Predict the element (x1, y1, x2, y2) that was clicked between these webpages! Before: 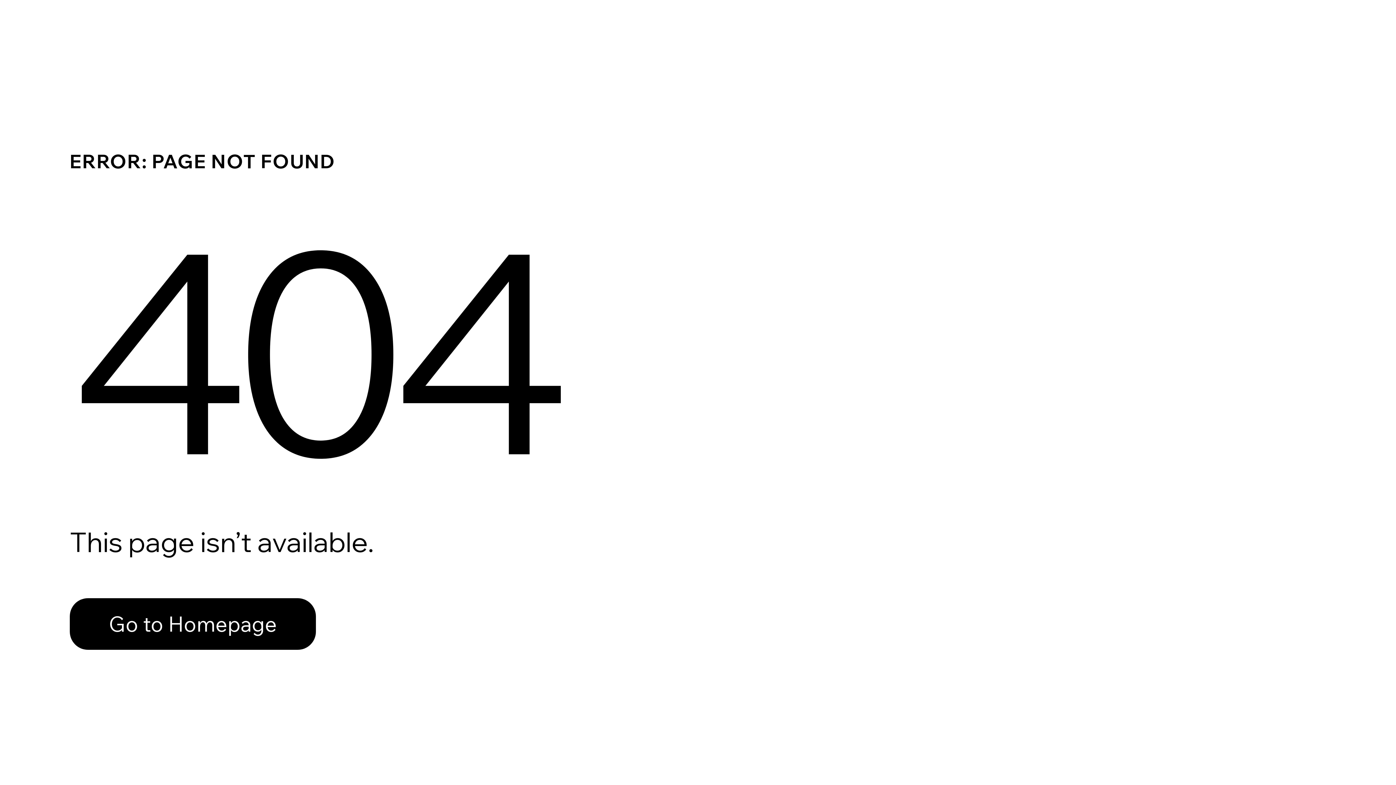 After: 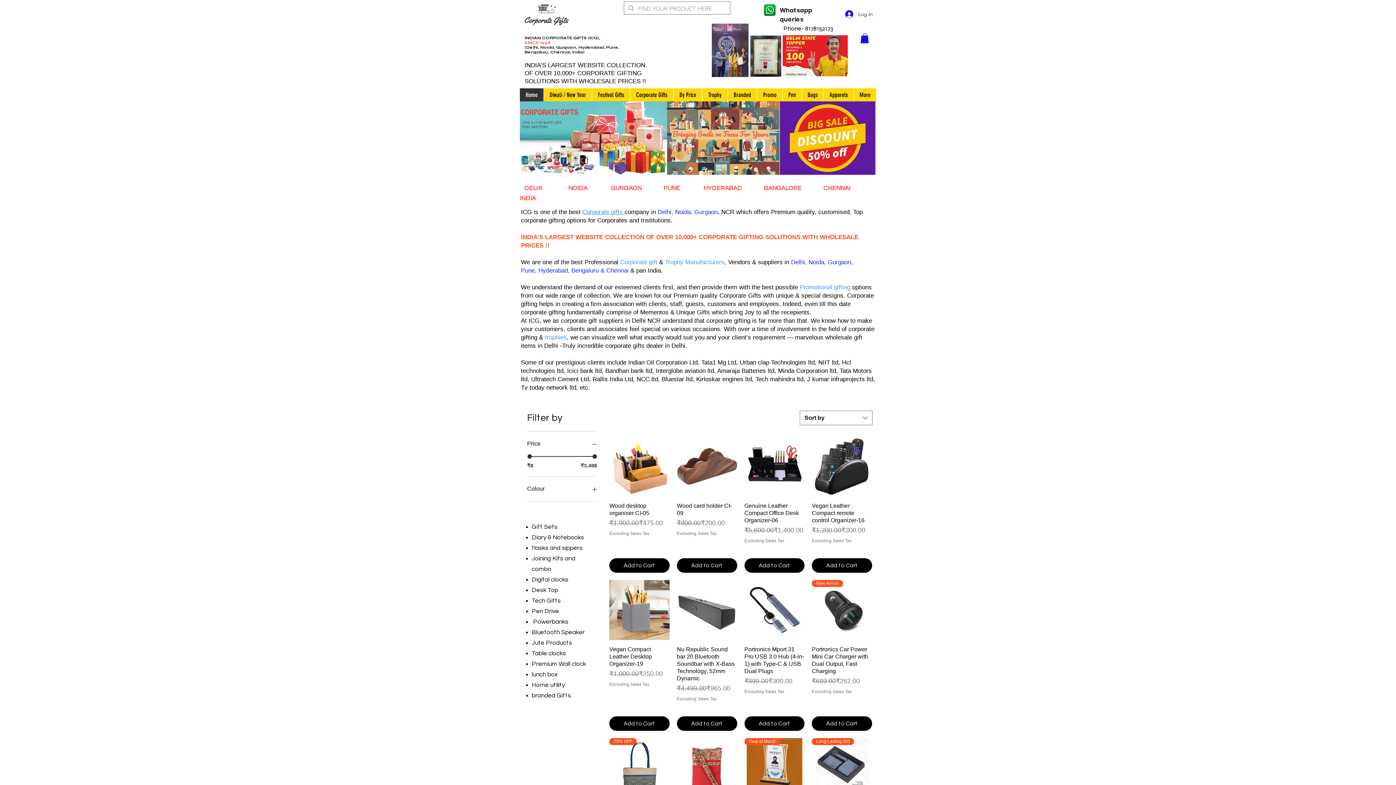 Action: bbox: (69, 582, 768, 659) label: Go to Homepage